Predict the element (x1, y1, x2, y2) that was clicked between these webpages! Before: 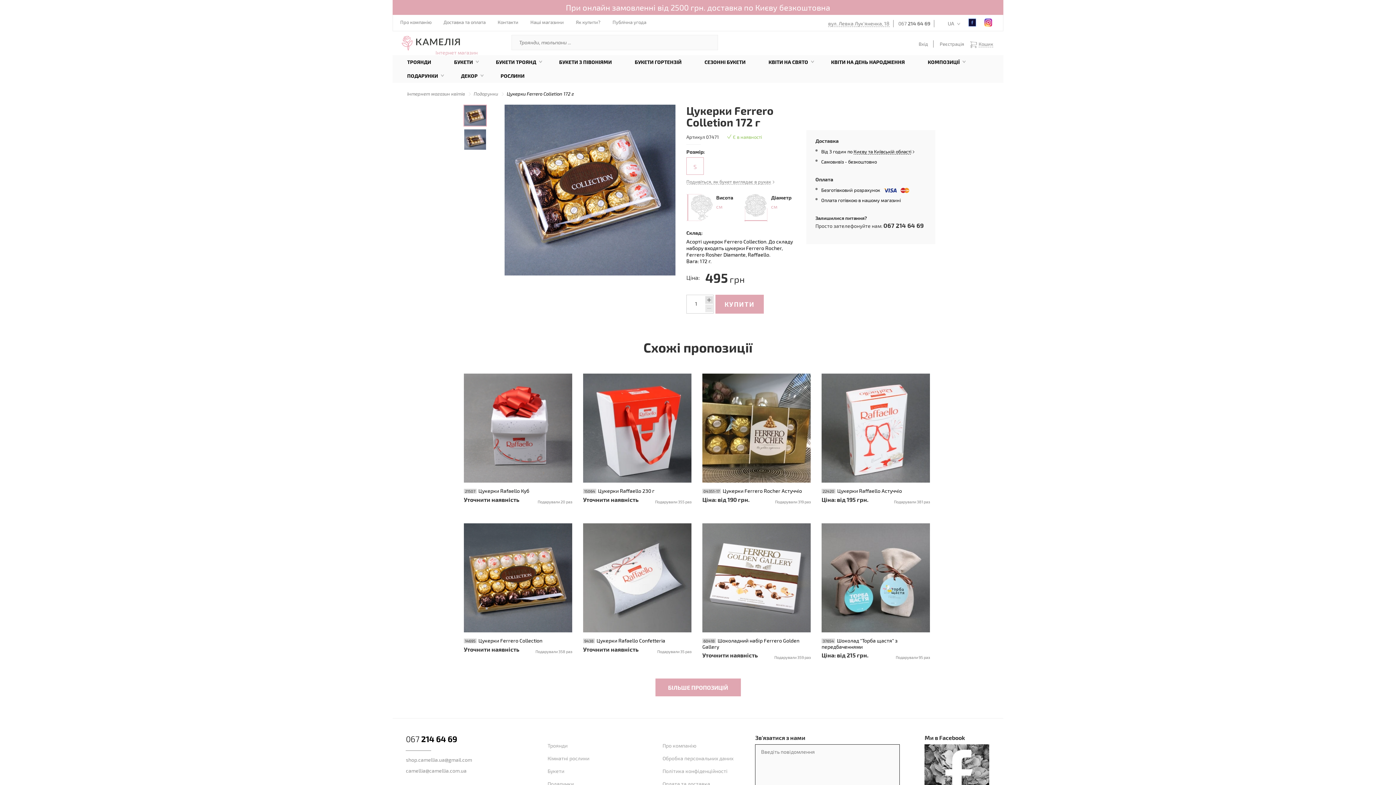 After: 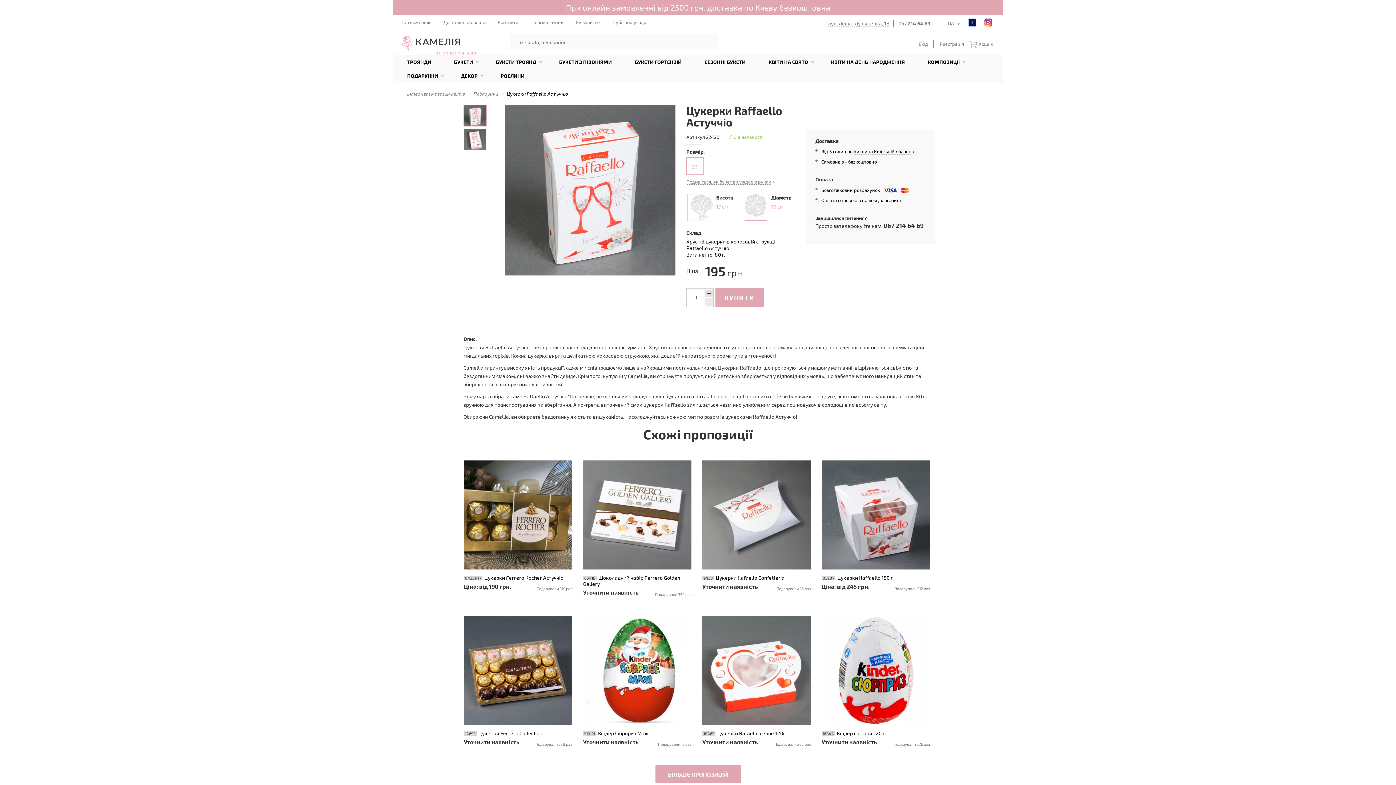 Action: bbox: (905, 479, 924, 499)